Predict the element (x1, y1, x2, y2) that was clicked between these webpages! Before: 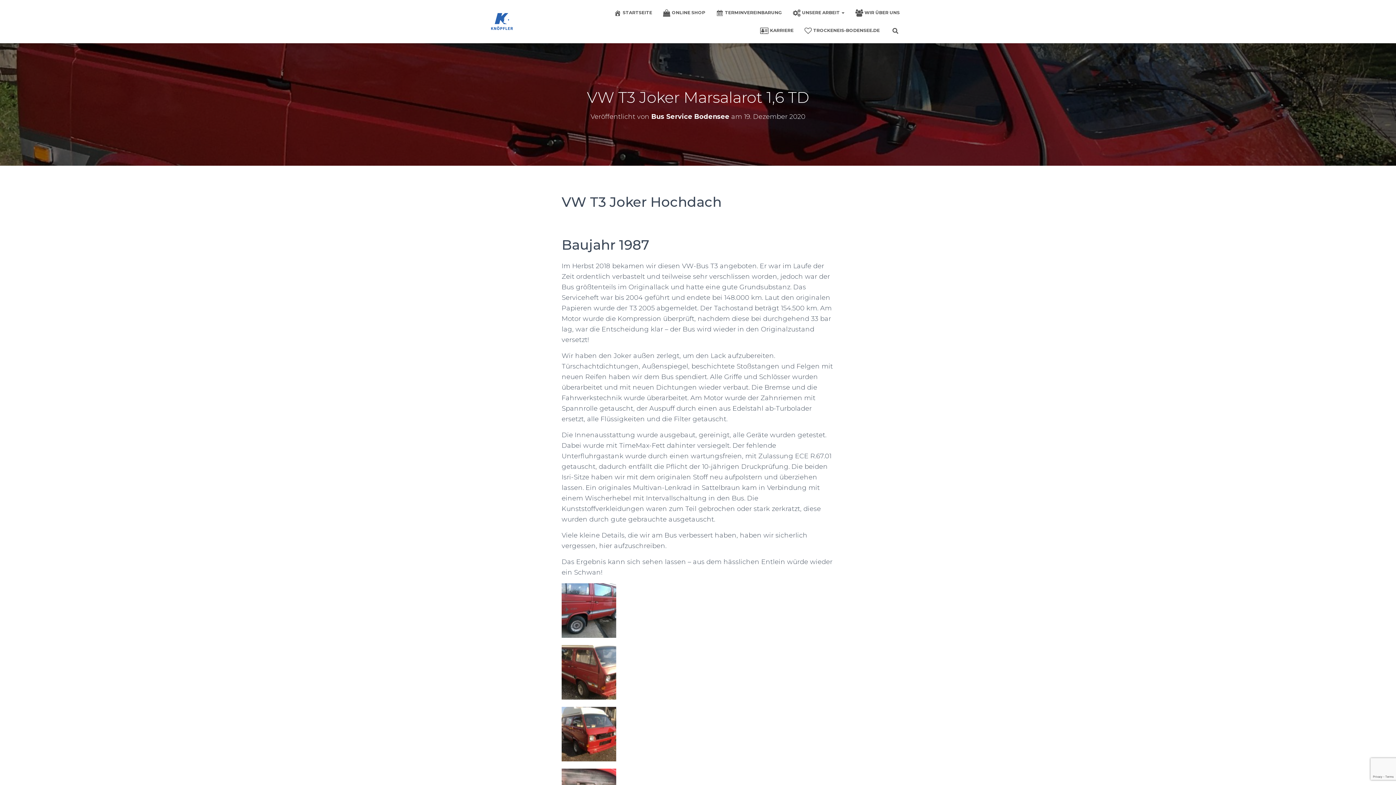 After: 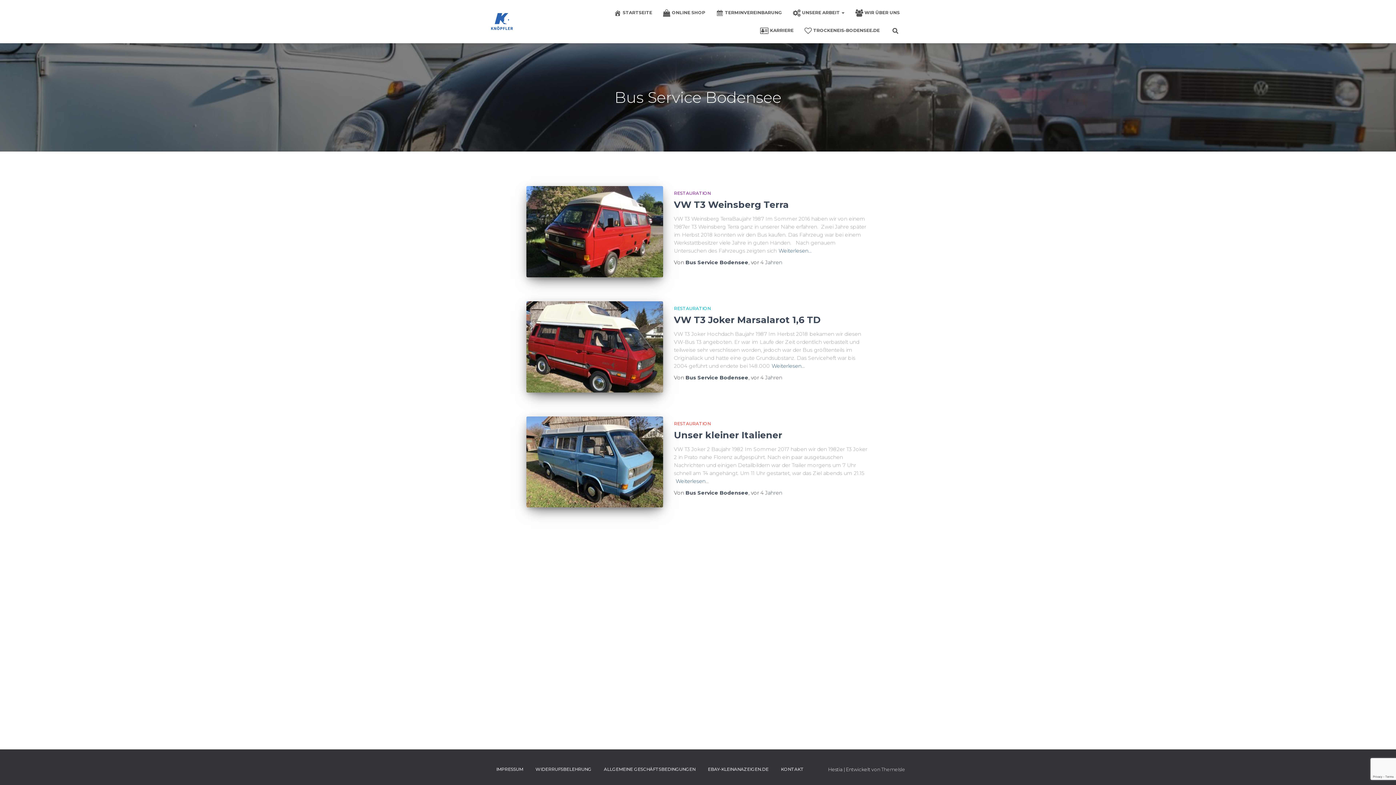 Action: bbox: (651, 112, 729, 120) label: Bus Service Bodensee